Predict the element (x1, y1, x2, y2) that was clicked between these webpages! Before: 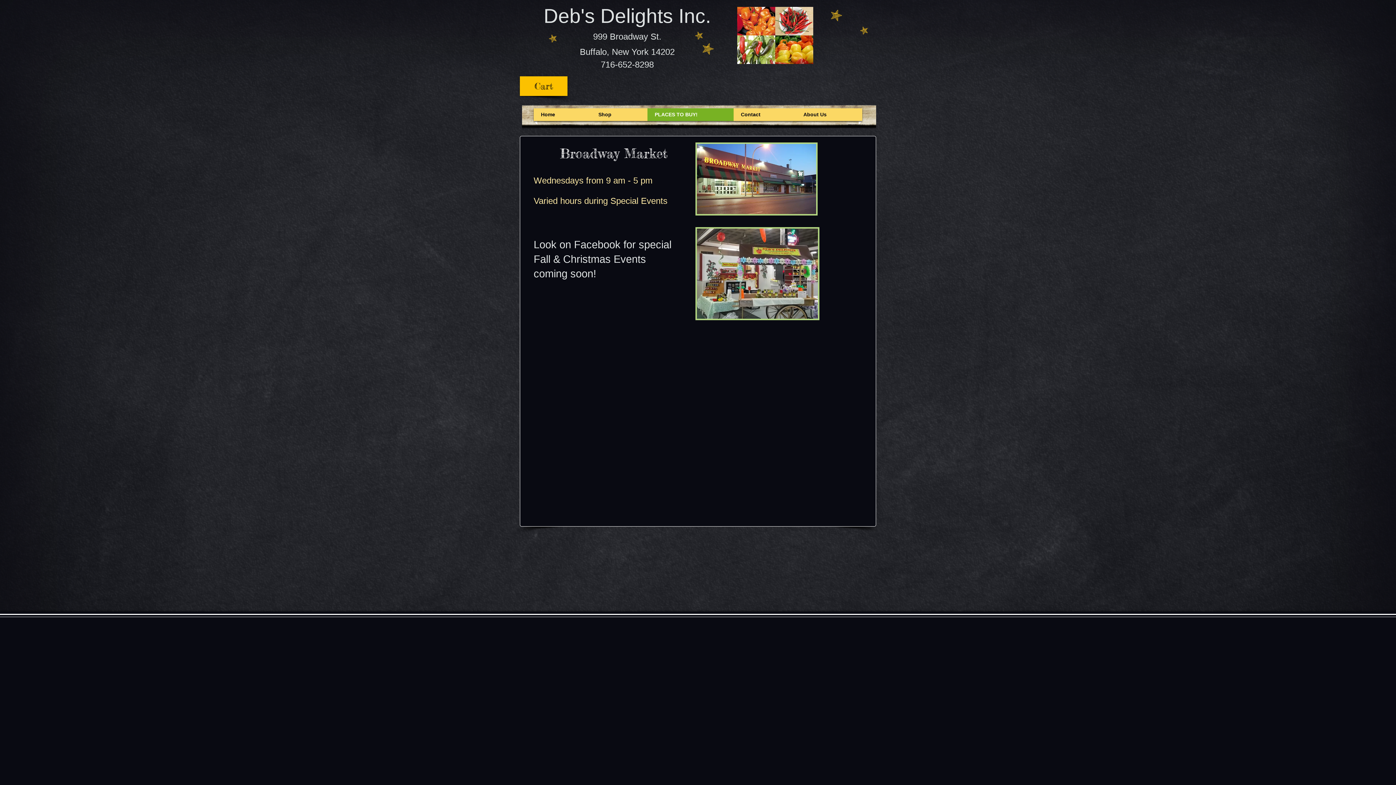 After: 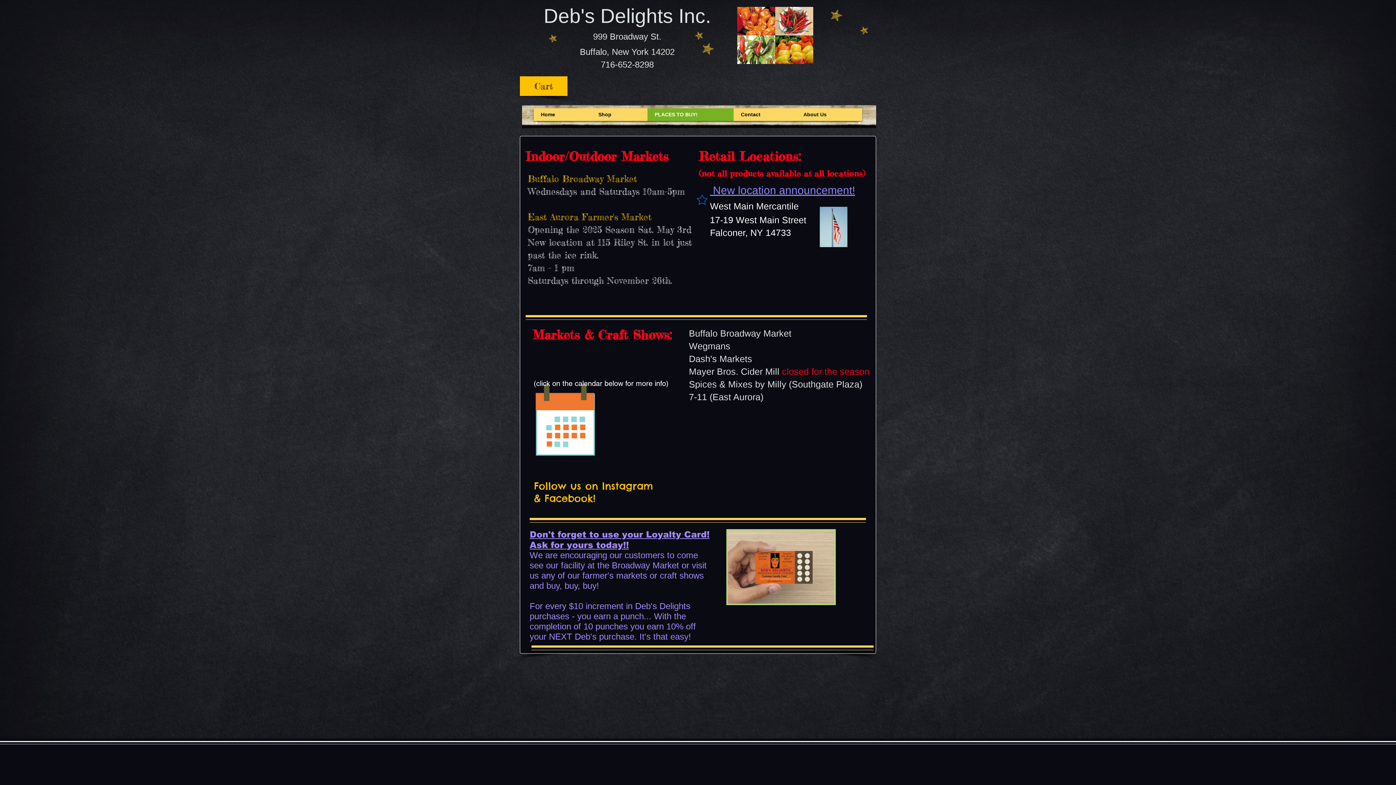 Action: bbox: (649, 108, 732, 121) label: PLACES TO BUY!